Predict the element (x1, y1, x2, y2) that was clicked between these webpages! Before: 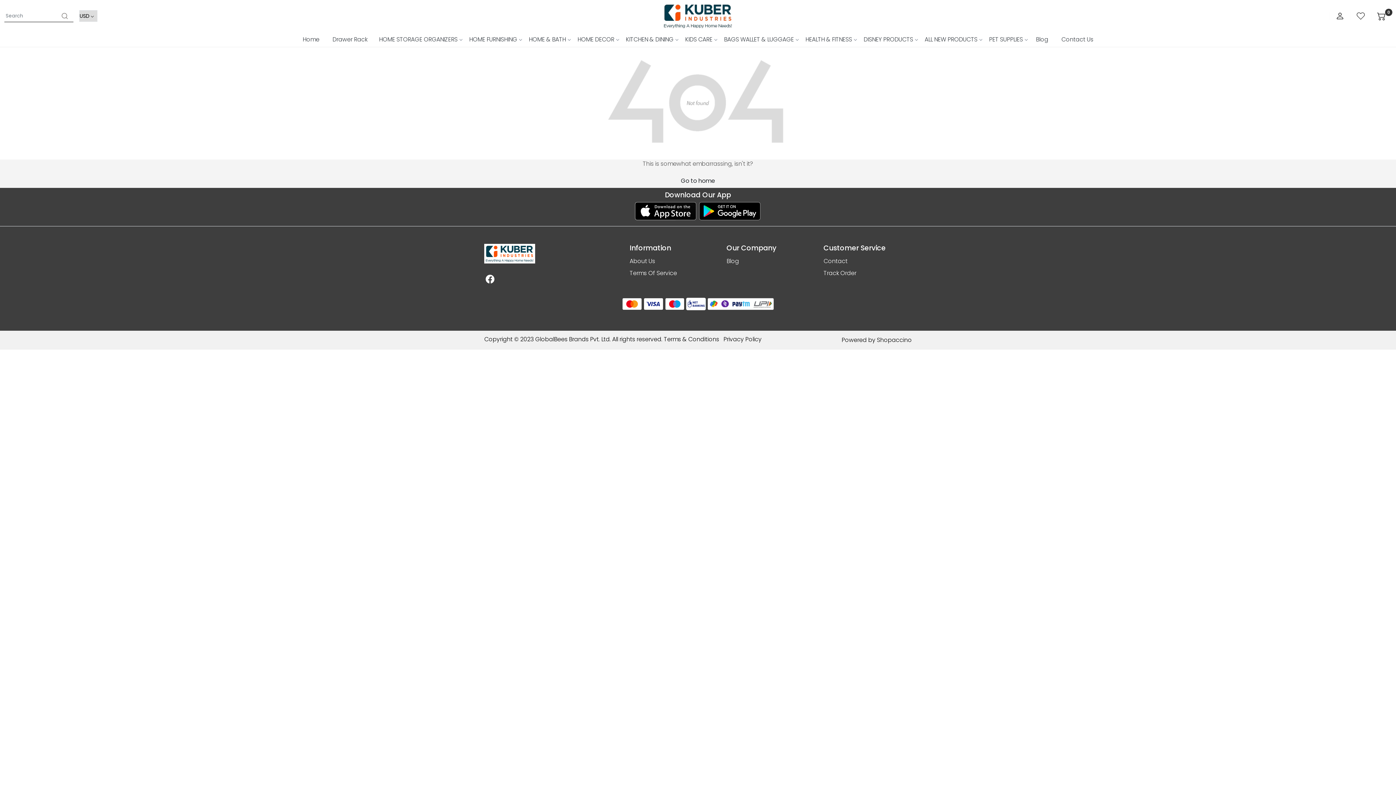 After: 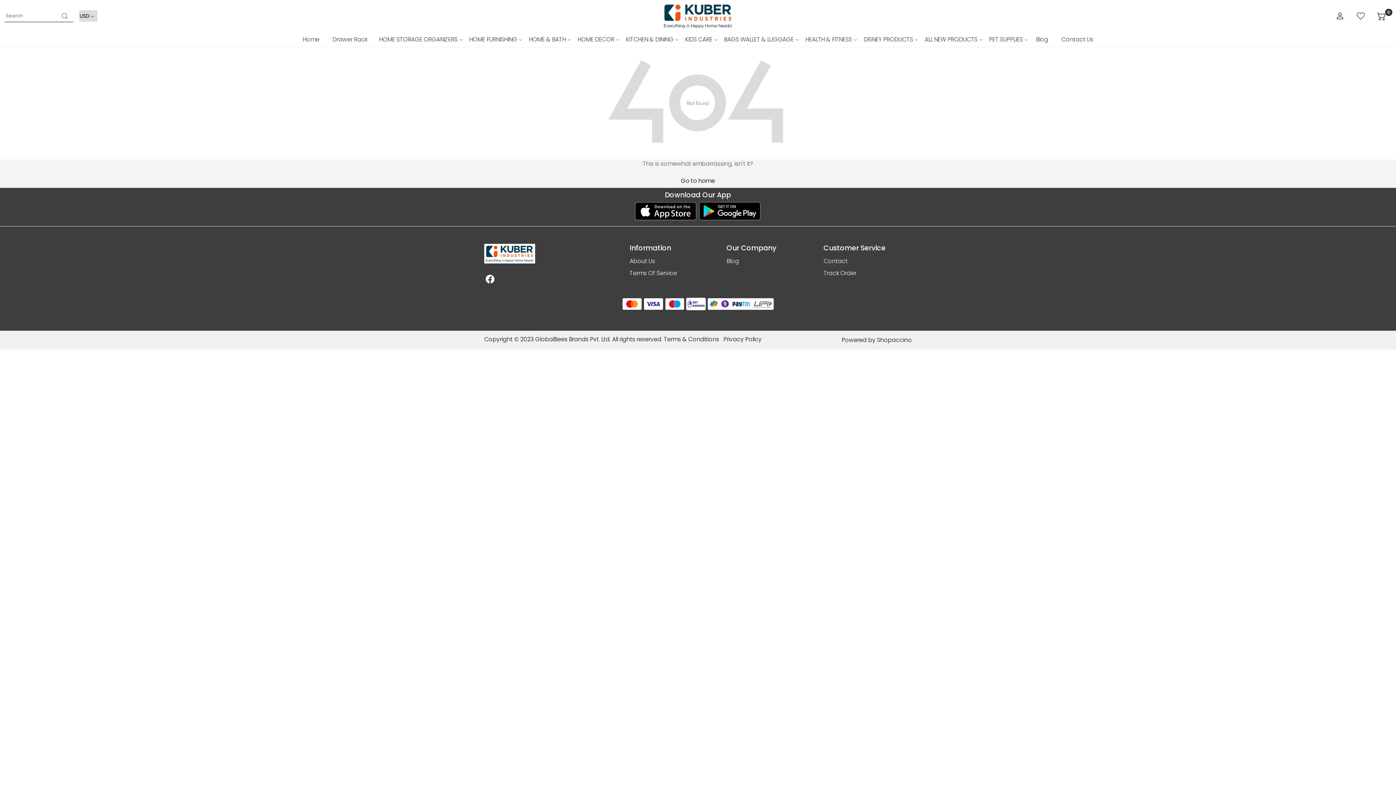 Action: bbox: (634, 202, 696, 220)